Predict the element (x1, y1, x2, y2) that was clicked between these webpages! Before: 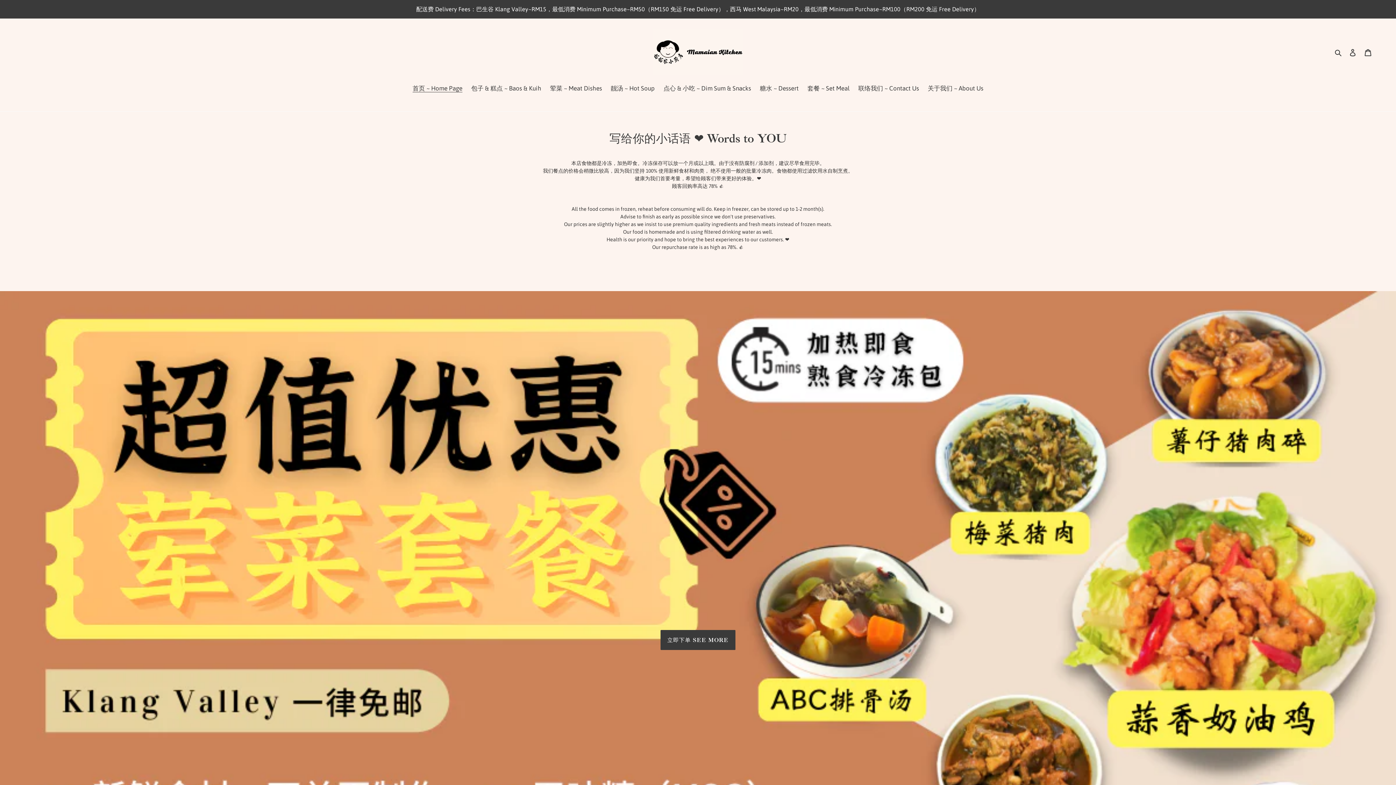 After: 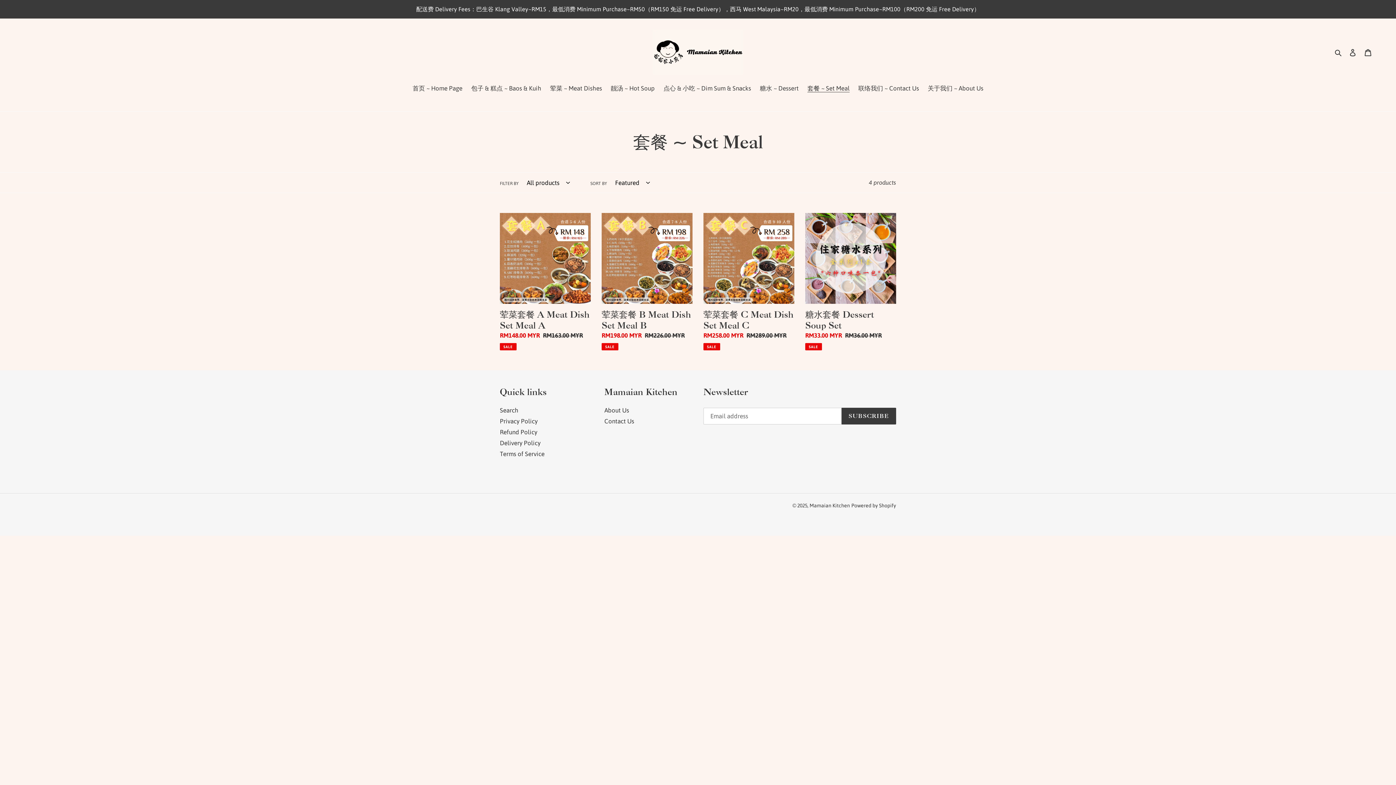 Action: bbox: (804, 84, 853, 94) label: 套餐 ~ Set Meal